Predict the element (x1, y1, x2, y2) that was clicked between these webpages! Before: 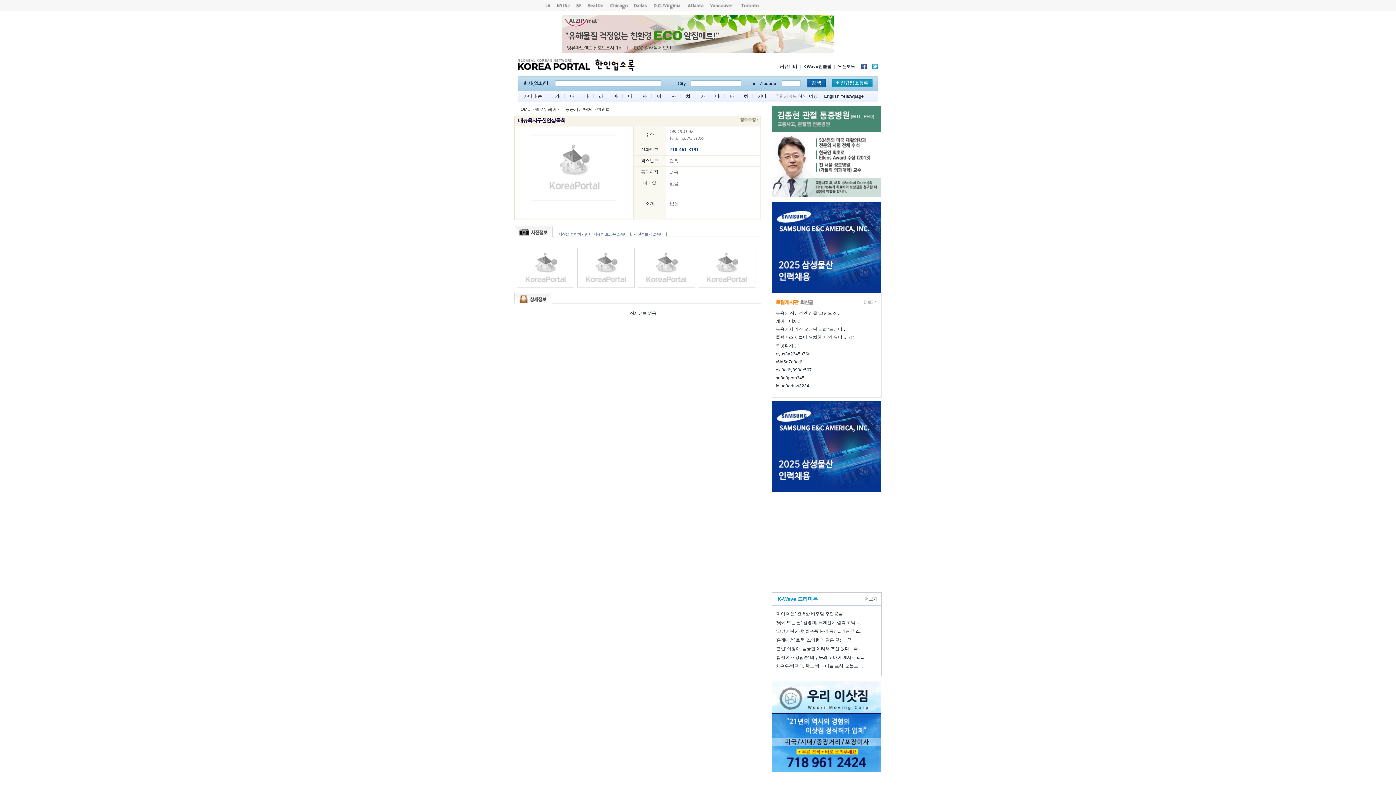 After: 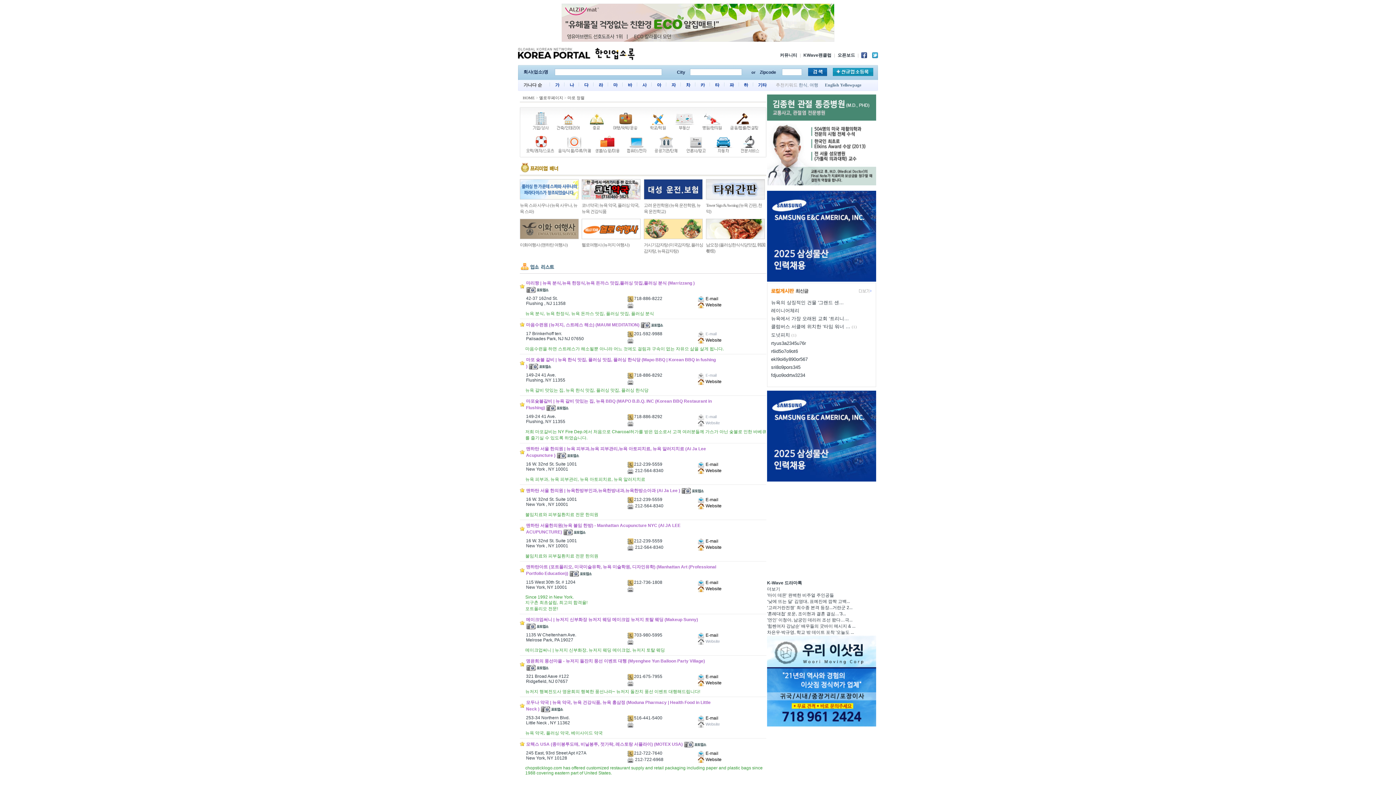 Action: bbox: (613, 93, 617, 98) label: 마